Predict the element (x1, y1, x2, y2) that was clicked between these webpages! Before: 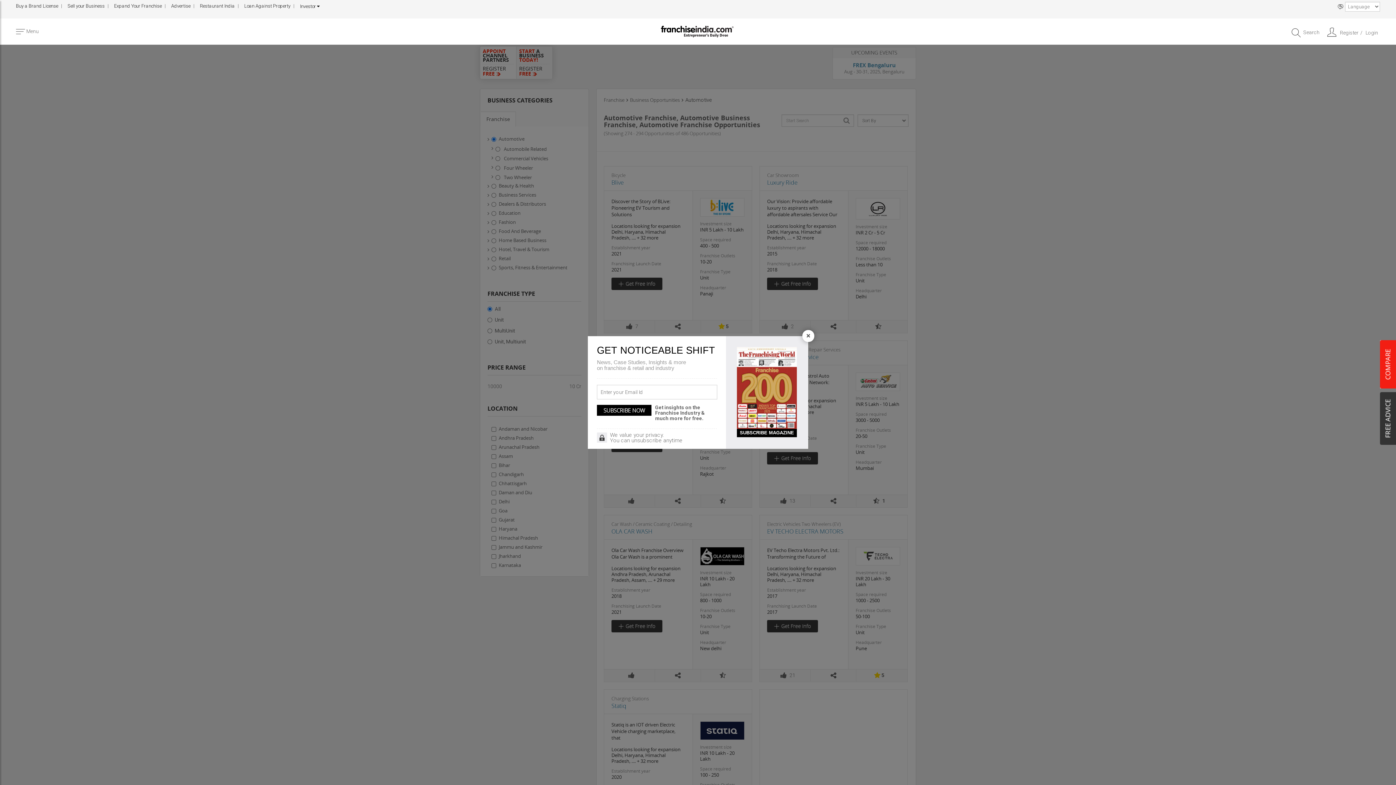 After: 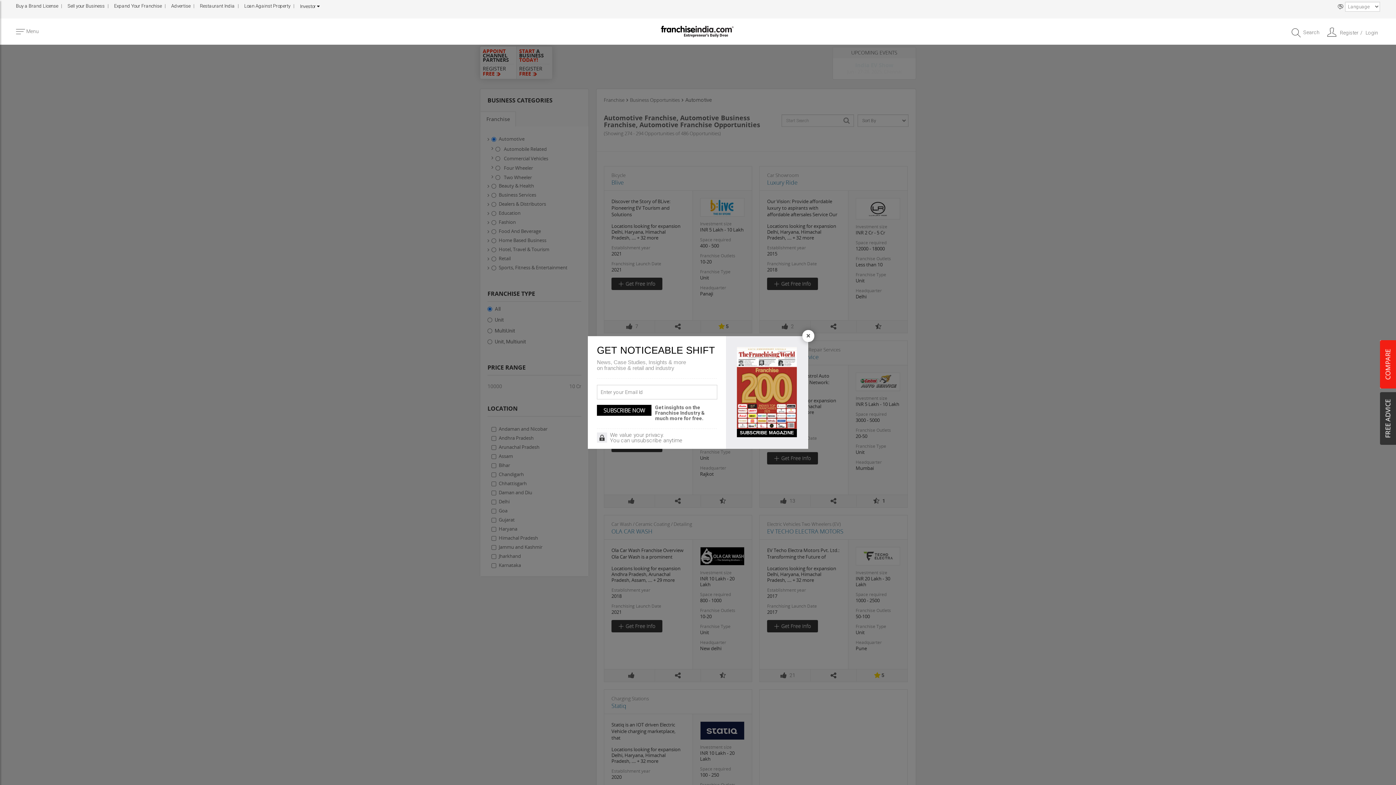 Action: bbox: (737, 384, 797, 390)